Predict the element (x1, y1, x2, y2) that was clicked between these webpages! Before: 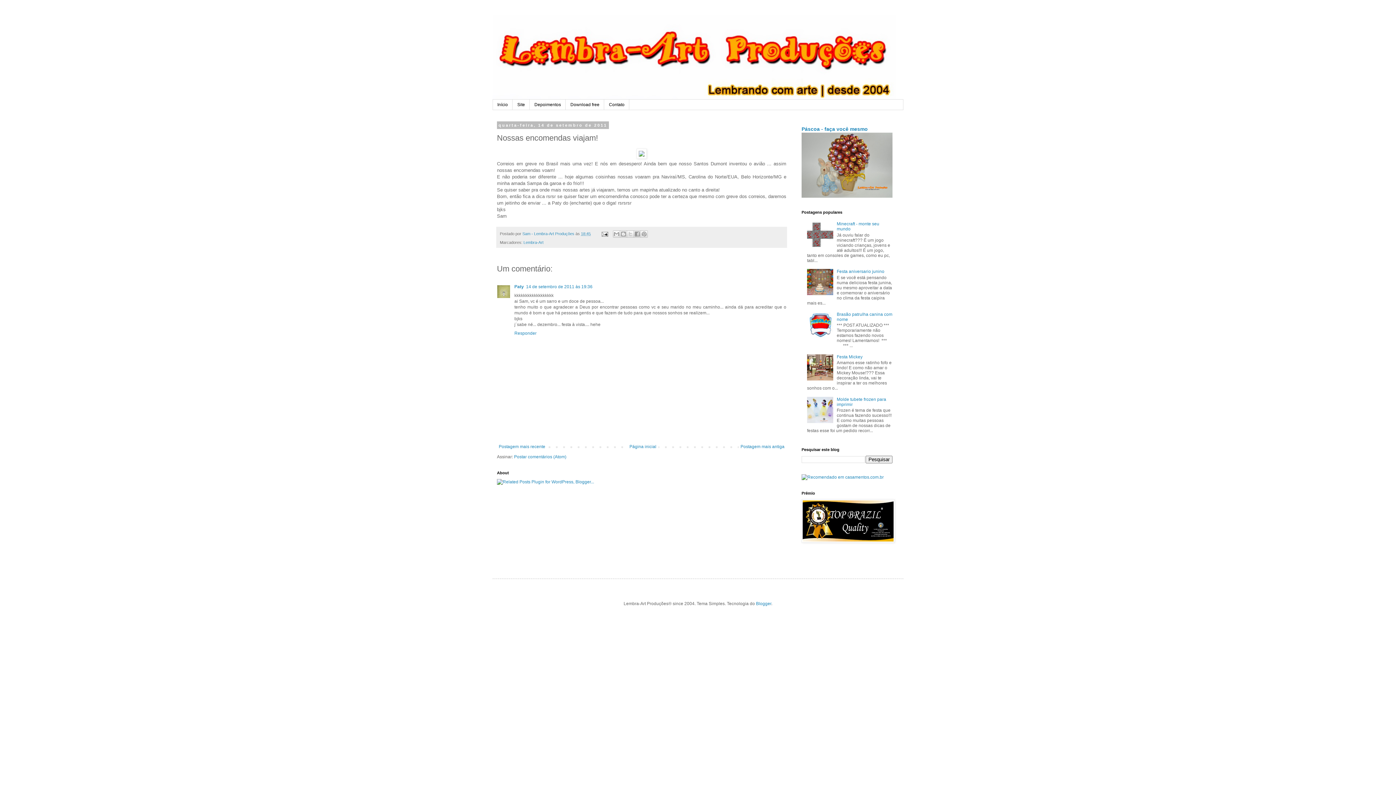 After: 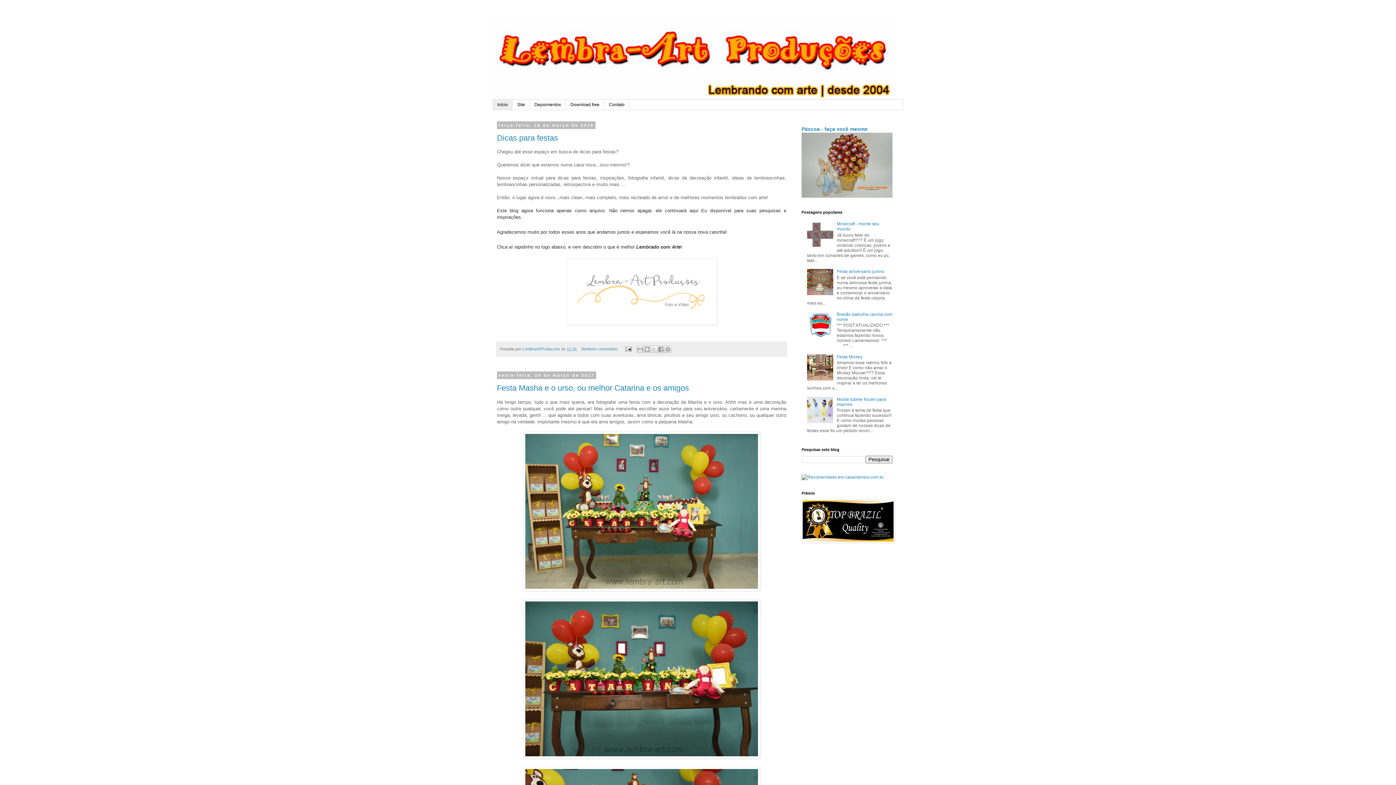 Action: label: Início bbox: (493, 99, 512, 109)